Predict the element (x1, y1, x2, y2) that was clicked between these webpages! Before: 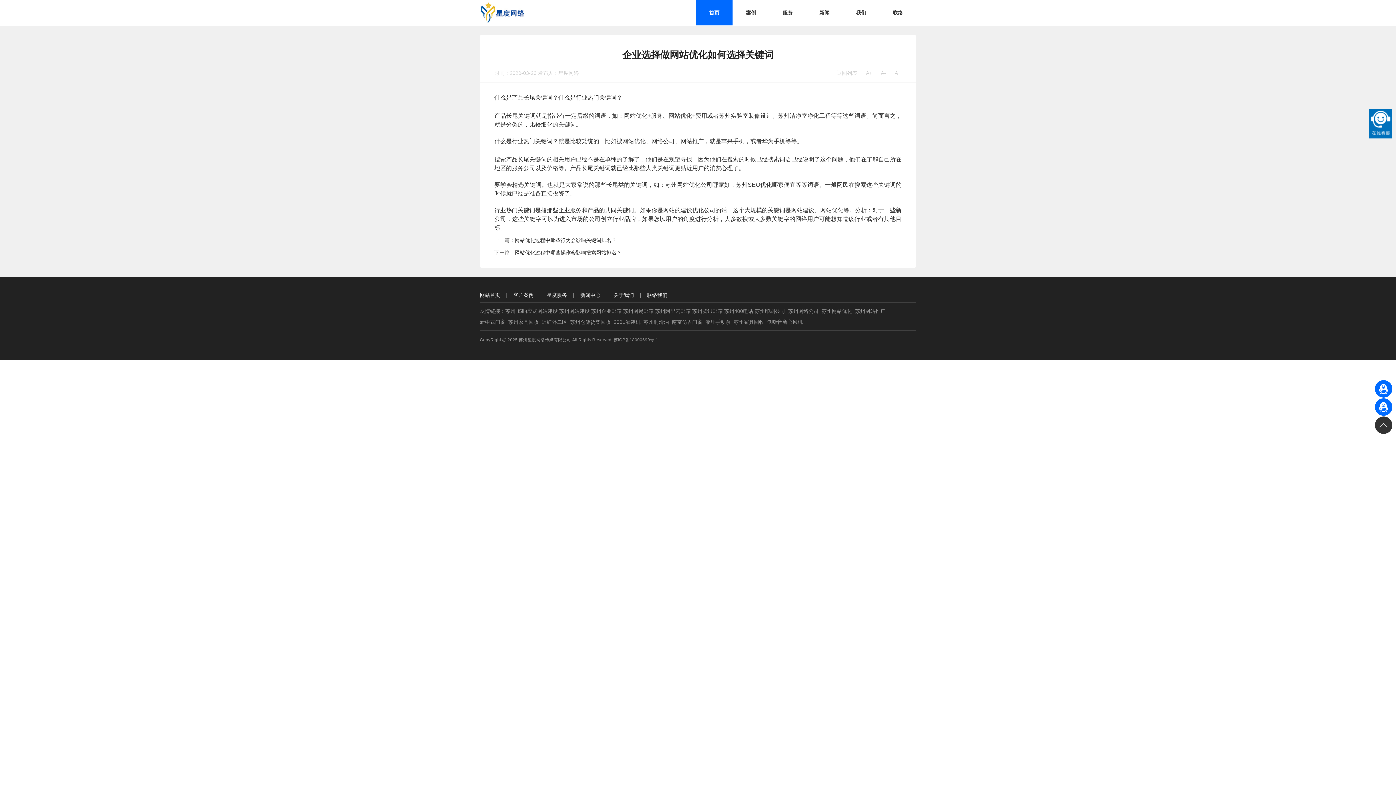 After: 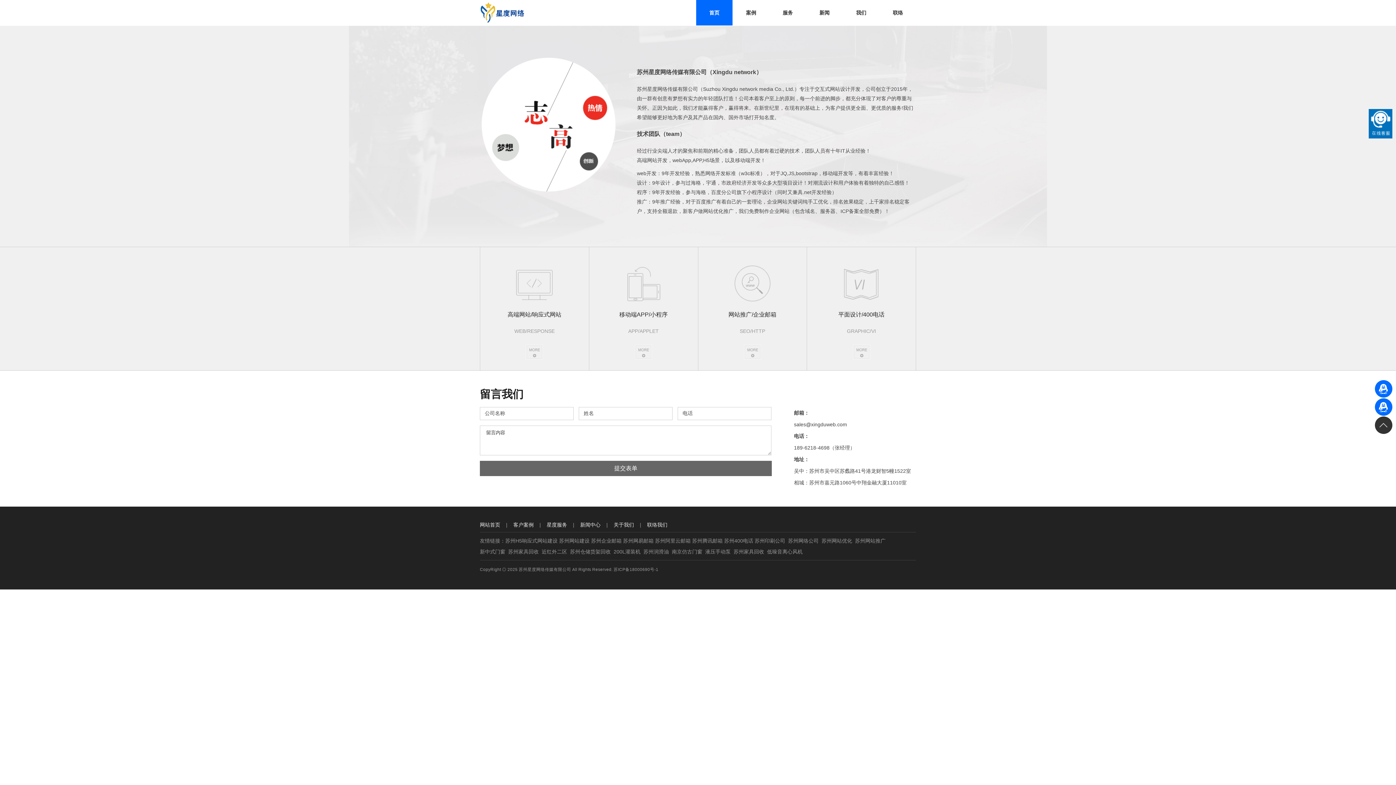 Action: label: 联络 bbox: (880, 0, 916, 25)